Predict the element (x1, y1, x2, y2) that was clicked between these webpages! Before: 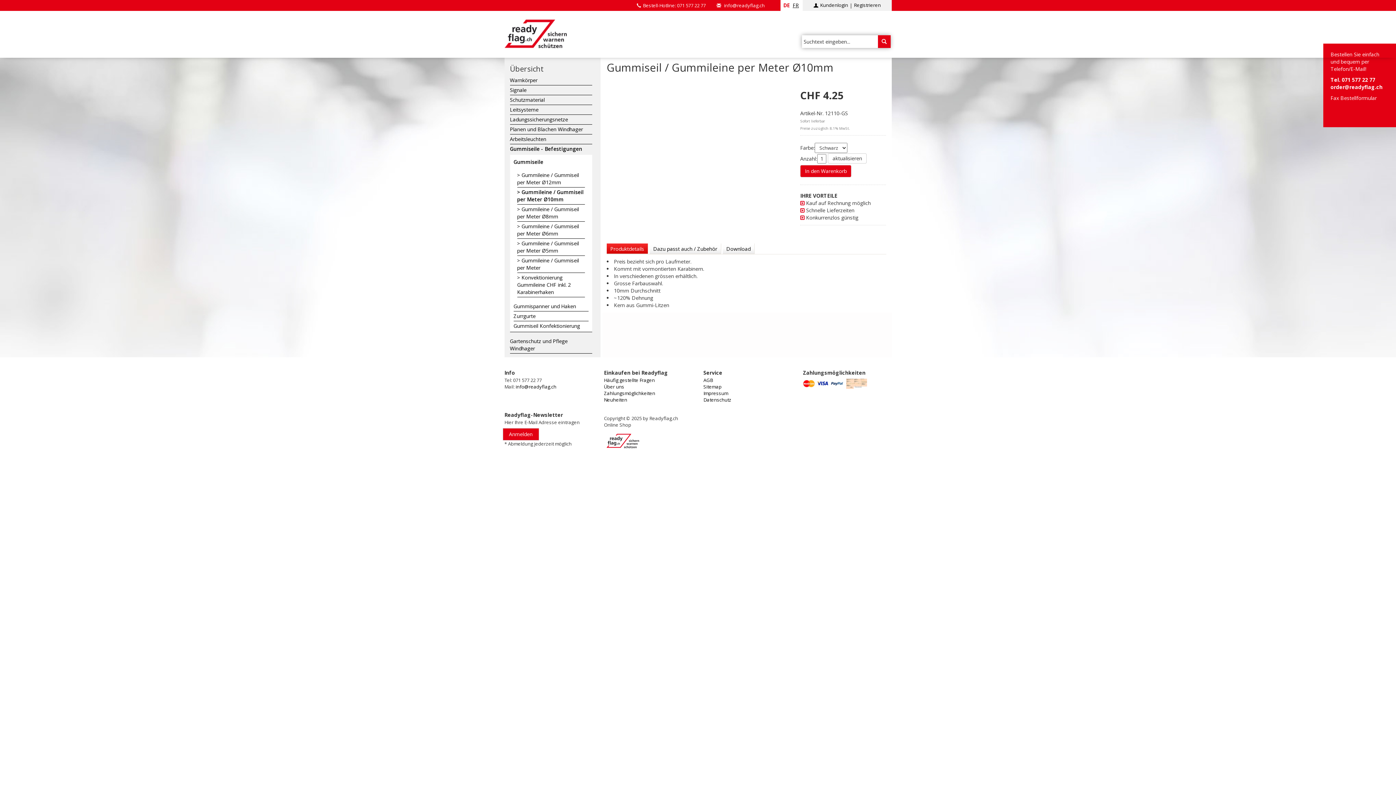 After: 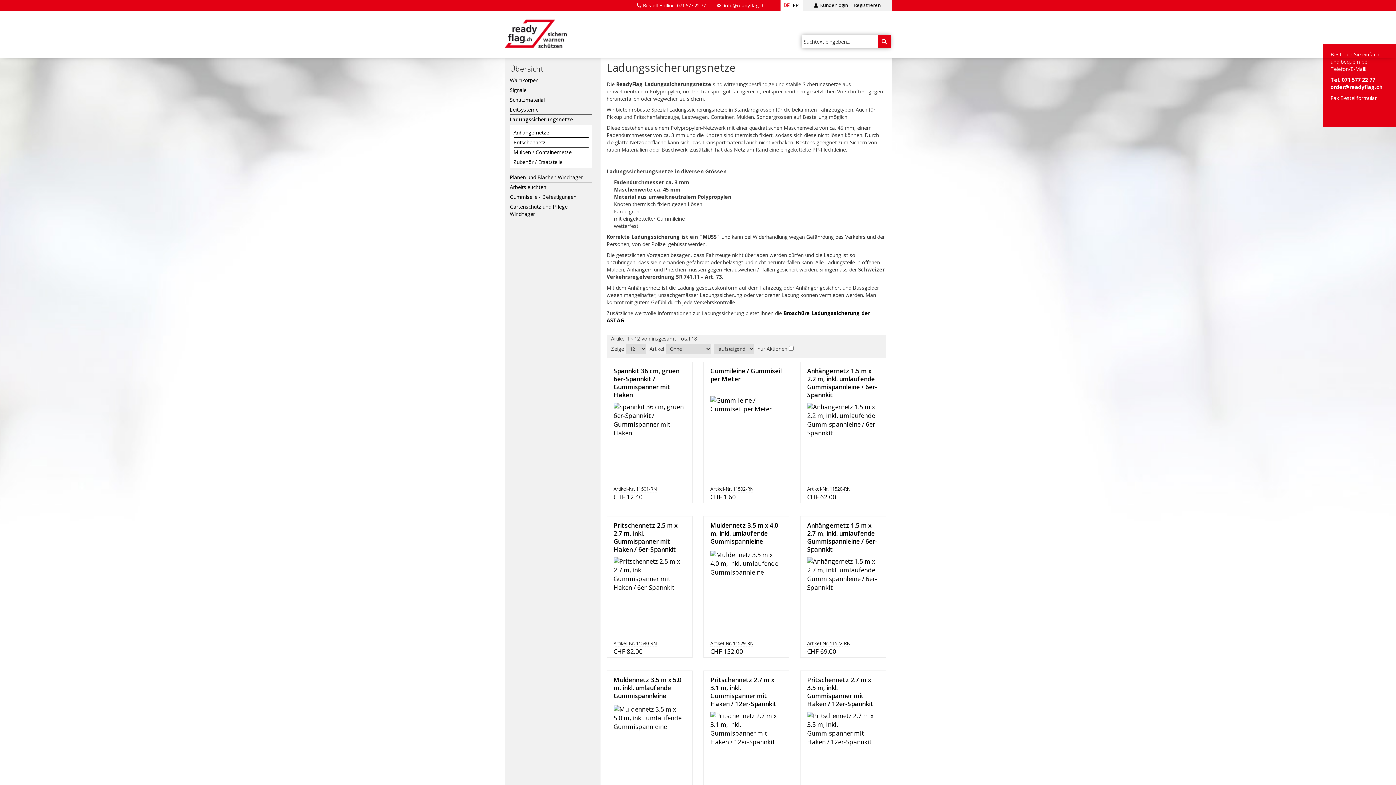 Action: label: Ladungssicherungsnetze bbox: (510, 116, 592, 124)